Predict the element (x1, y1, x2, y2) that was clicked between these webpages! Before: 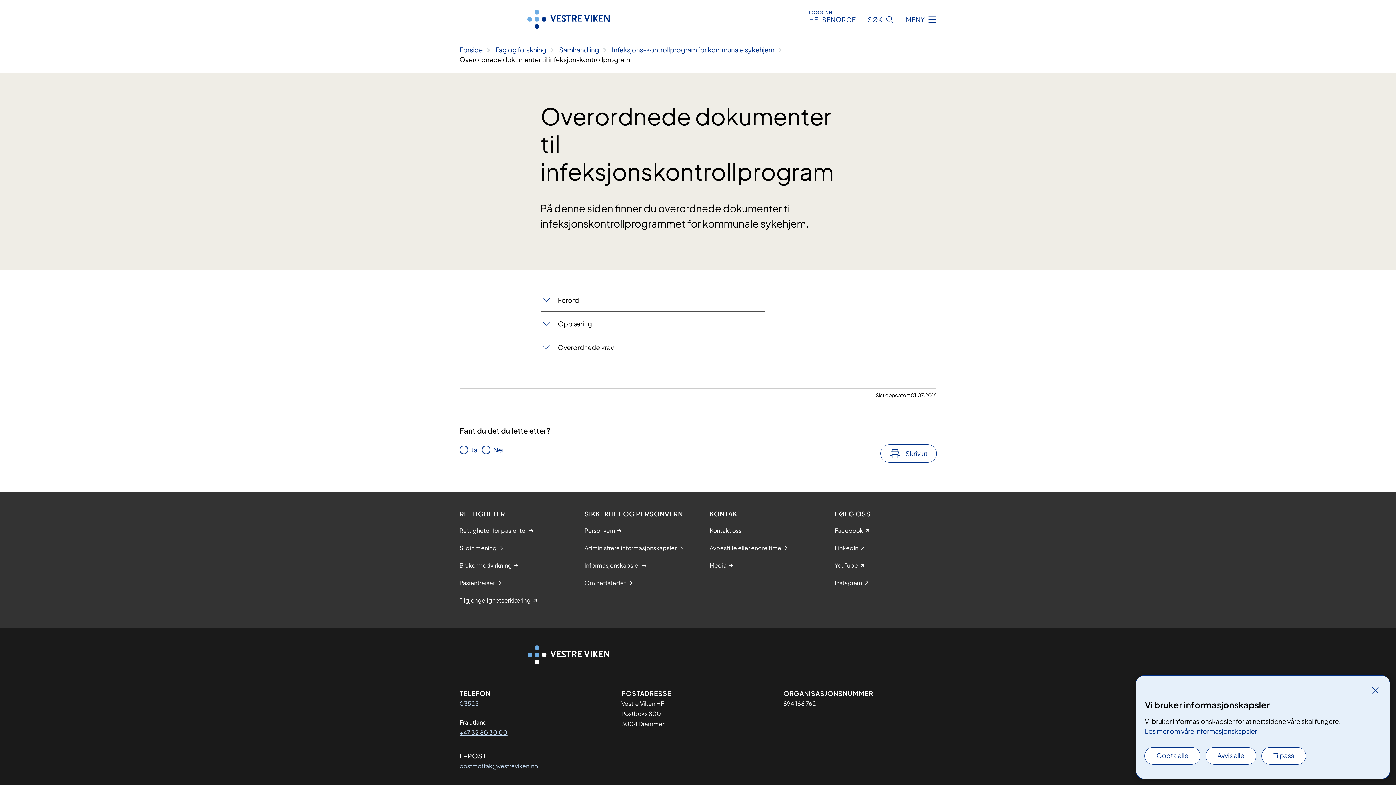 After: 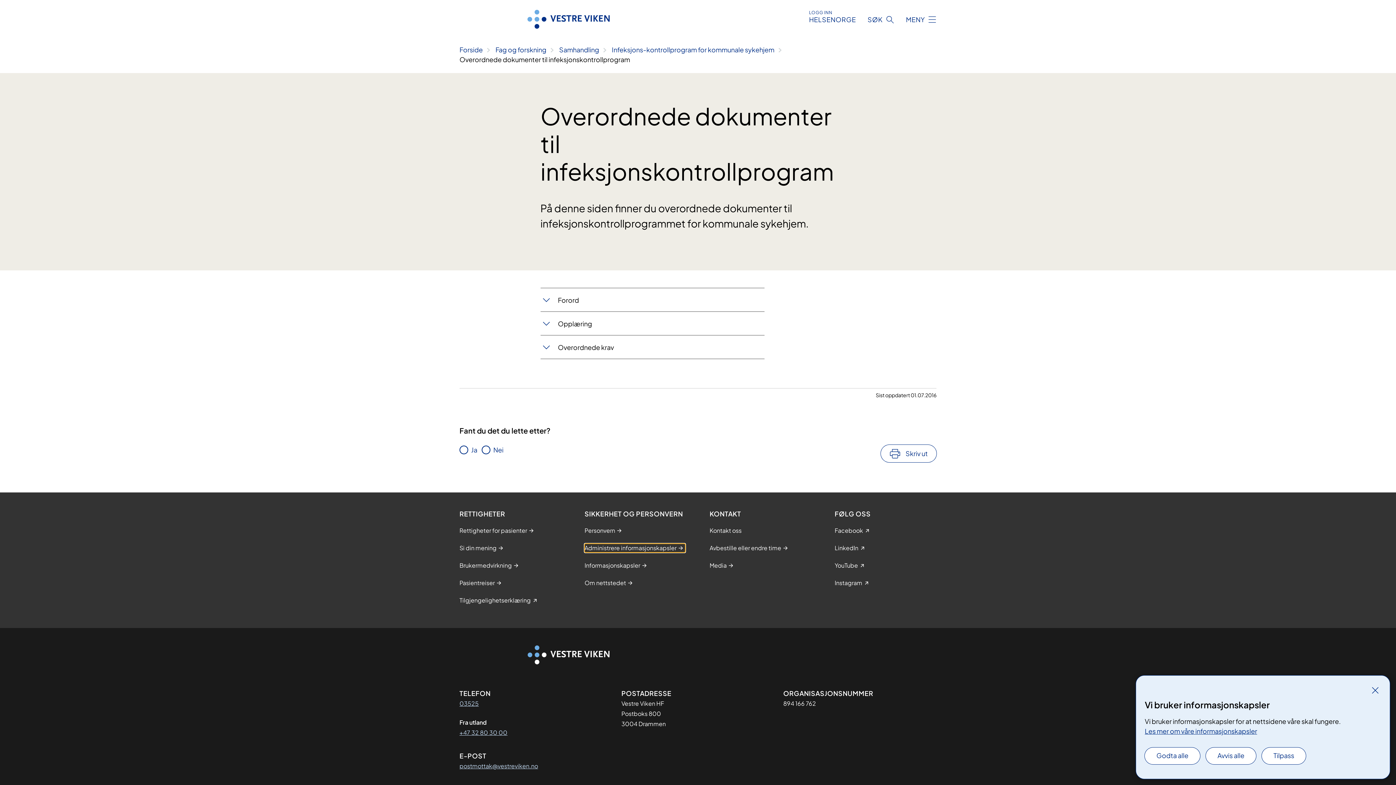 Action: label: Administrere informasjonskapsler bbox: (584, 544, 676, 552)